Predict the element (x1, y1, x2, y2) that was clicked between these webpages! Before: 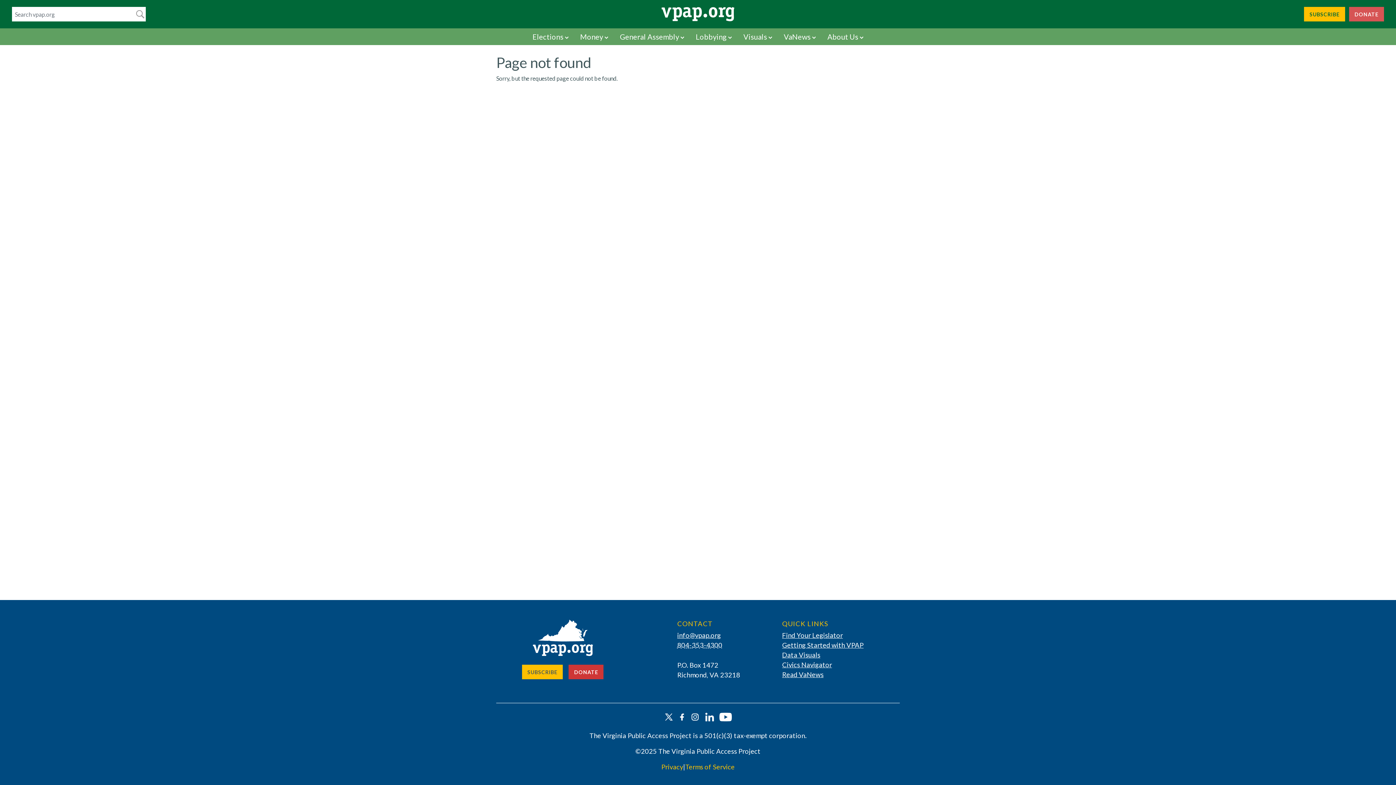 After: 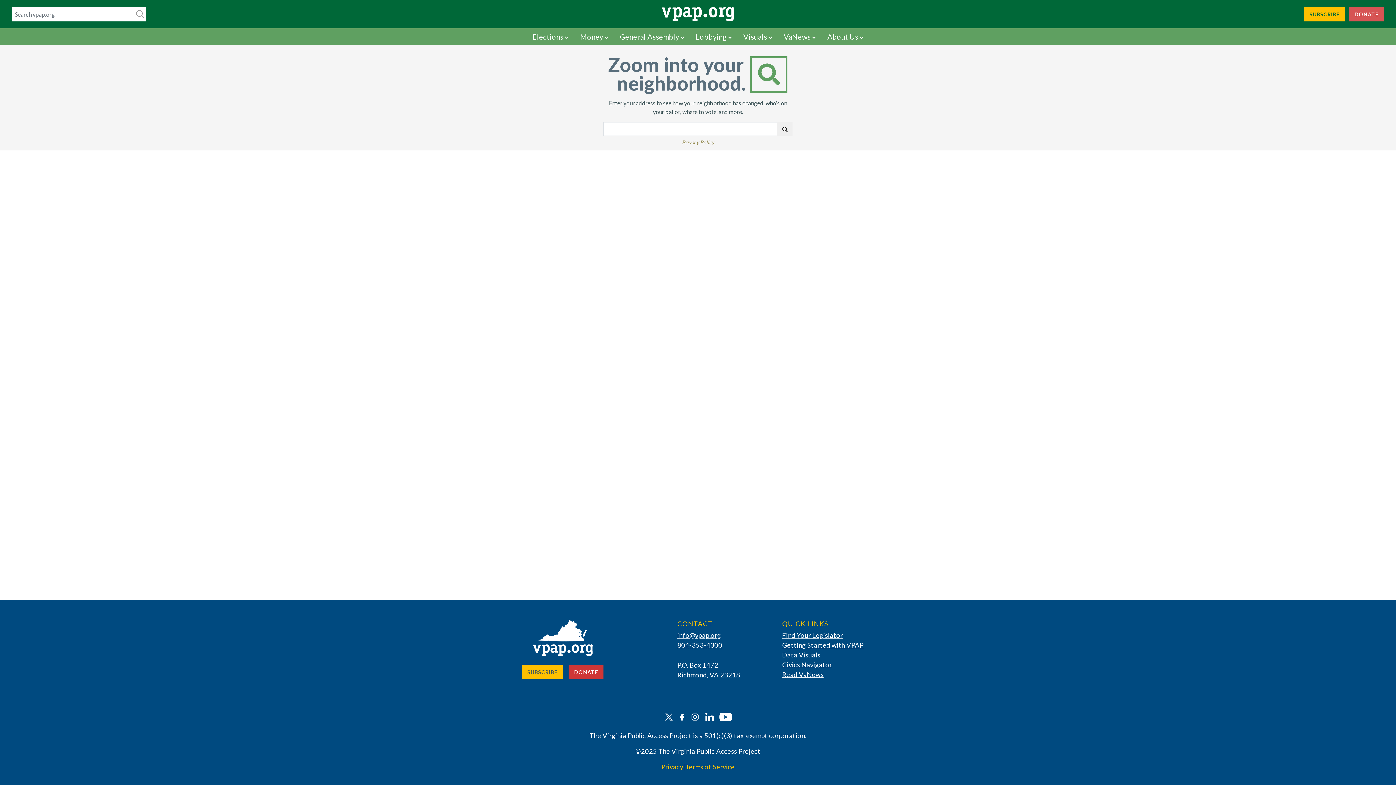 Action: label: Find Your Legislator bbox: (782, 631, 843, 639)